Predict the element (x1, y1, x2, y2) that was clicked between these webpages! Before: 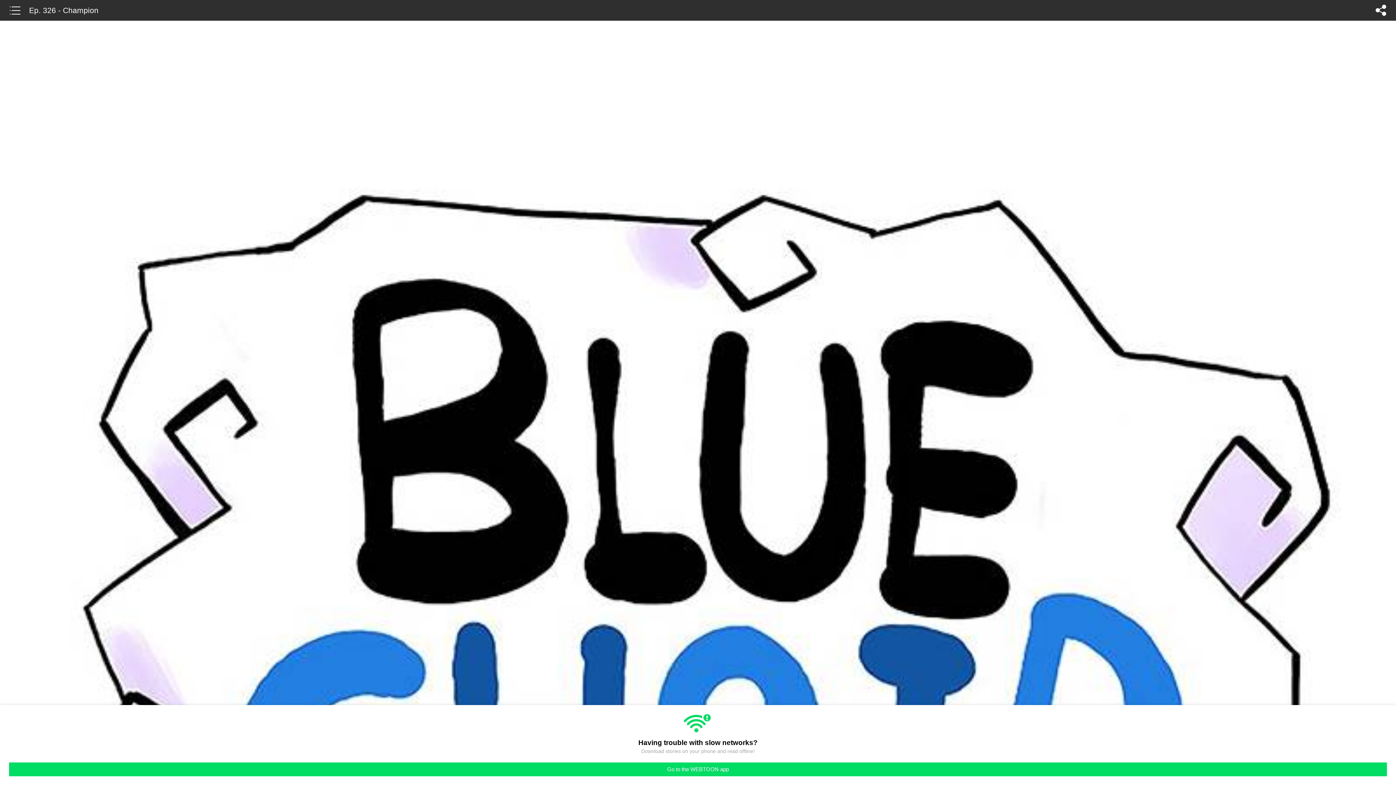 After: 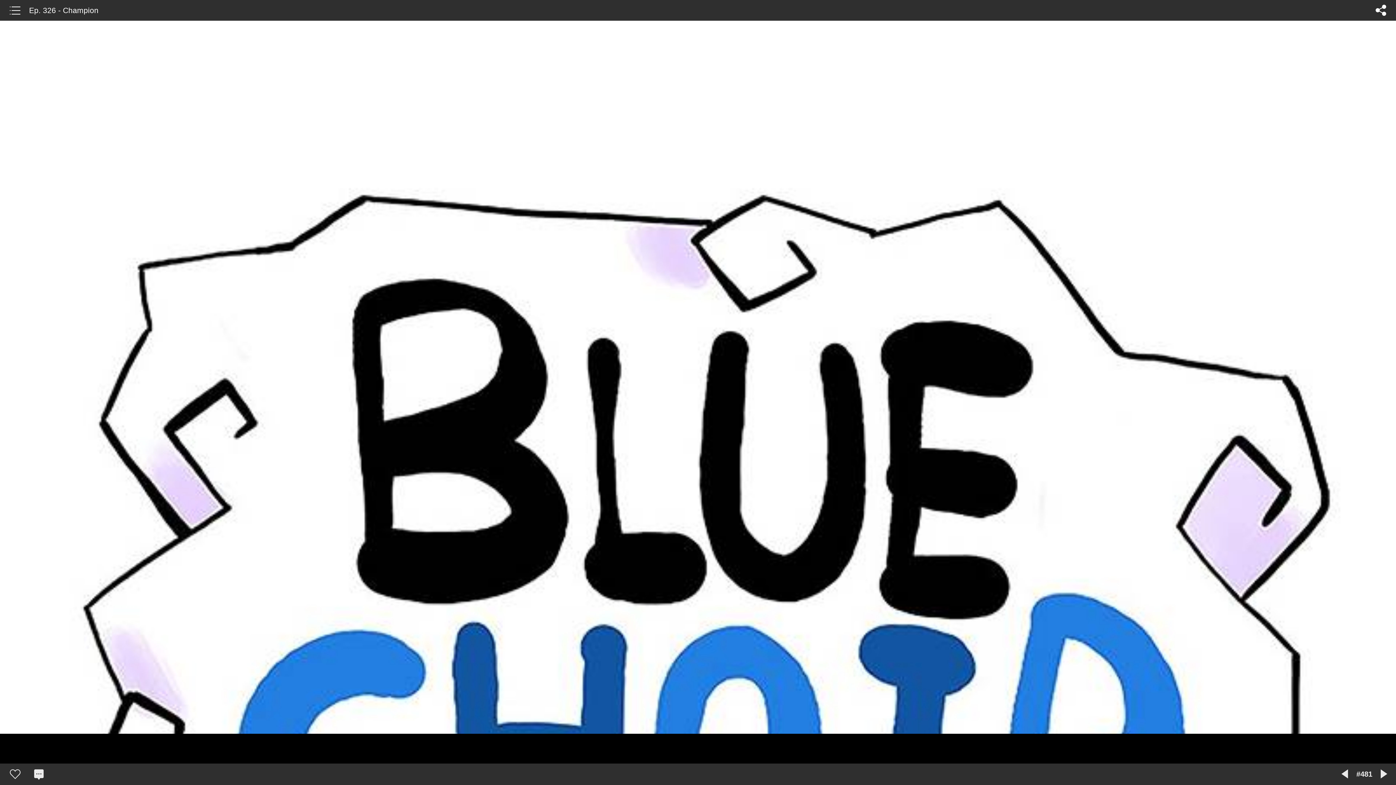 Action: bbox: (9, 762, 1387, 776) label: Go to the WEBTOON app